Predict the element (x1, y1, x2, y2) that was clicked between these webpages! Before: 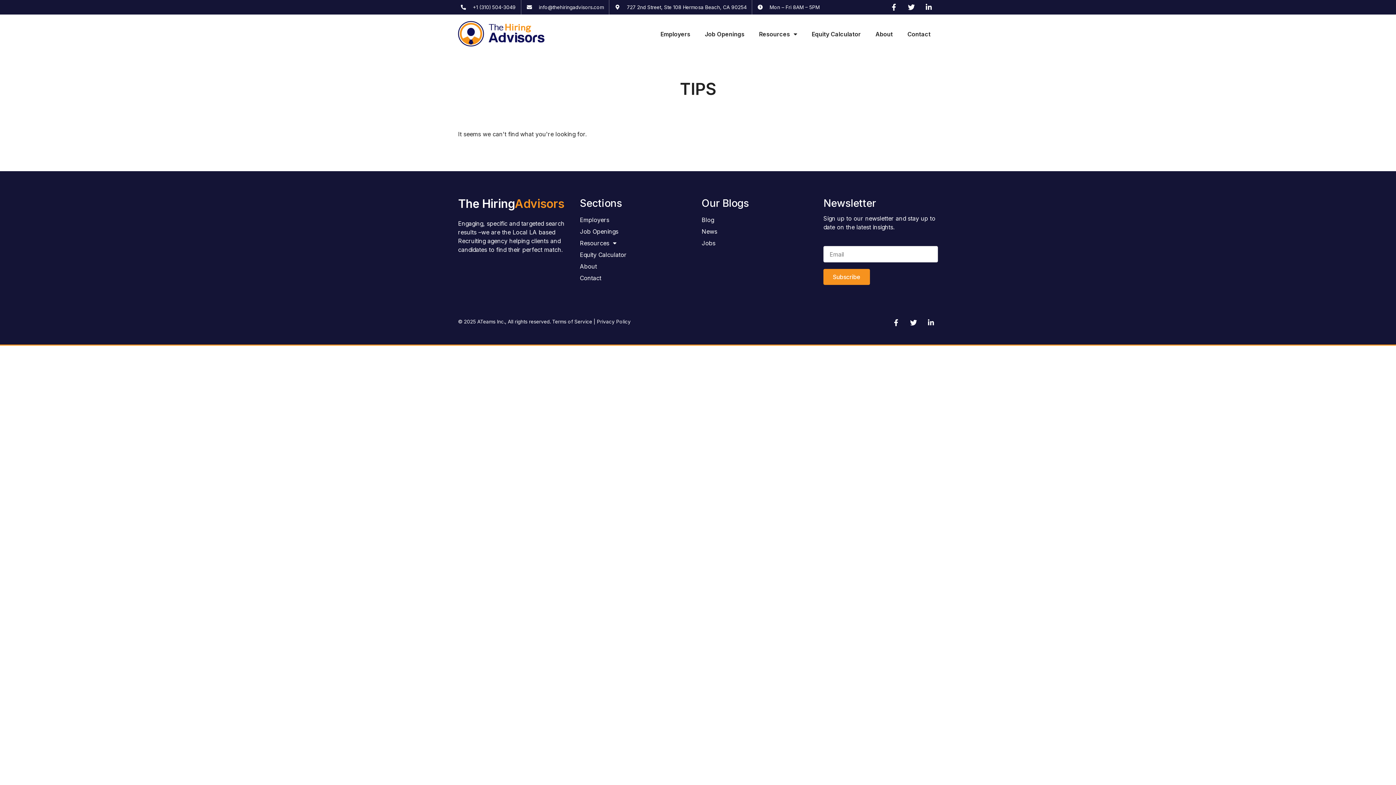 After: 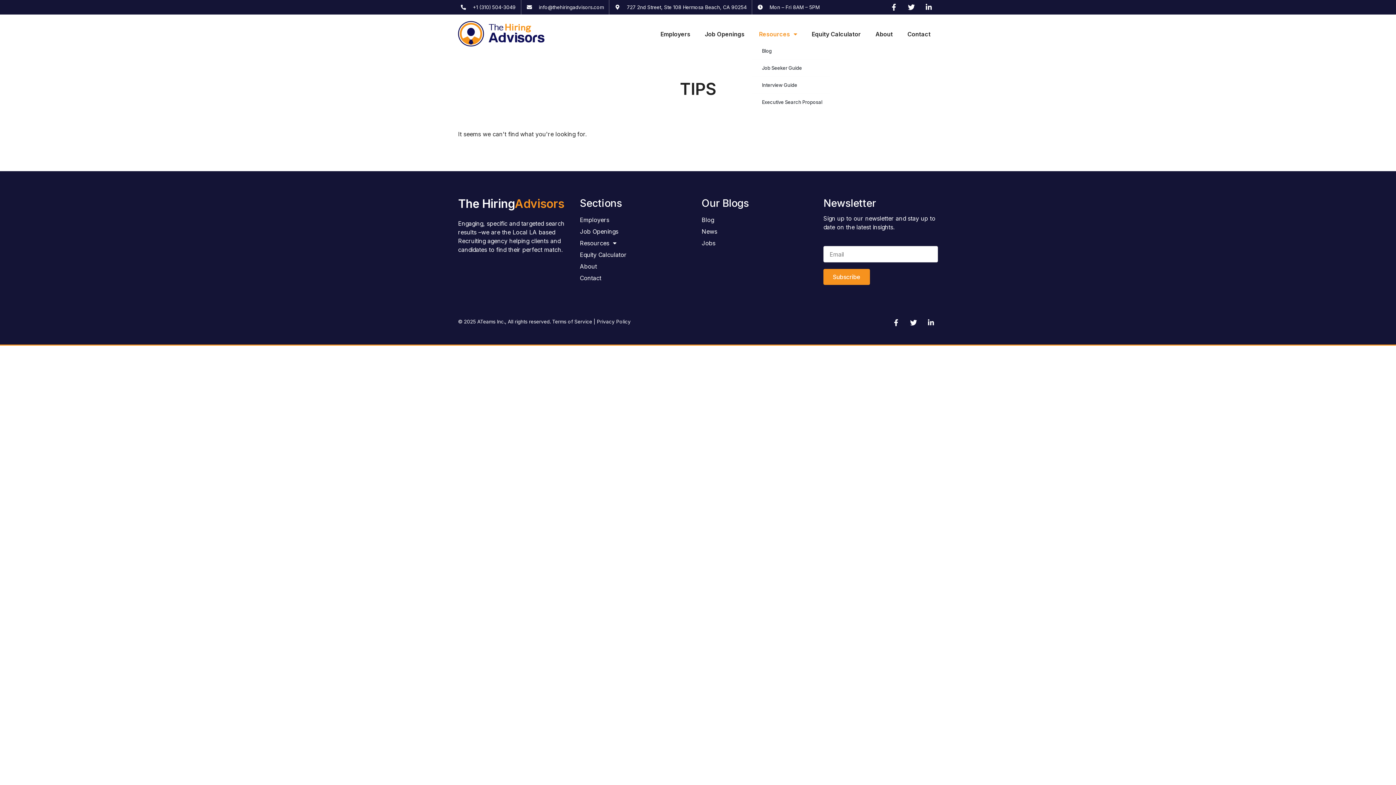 Action: label: Resources bbox: (752, 25, 804, 42)